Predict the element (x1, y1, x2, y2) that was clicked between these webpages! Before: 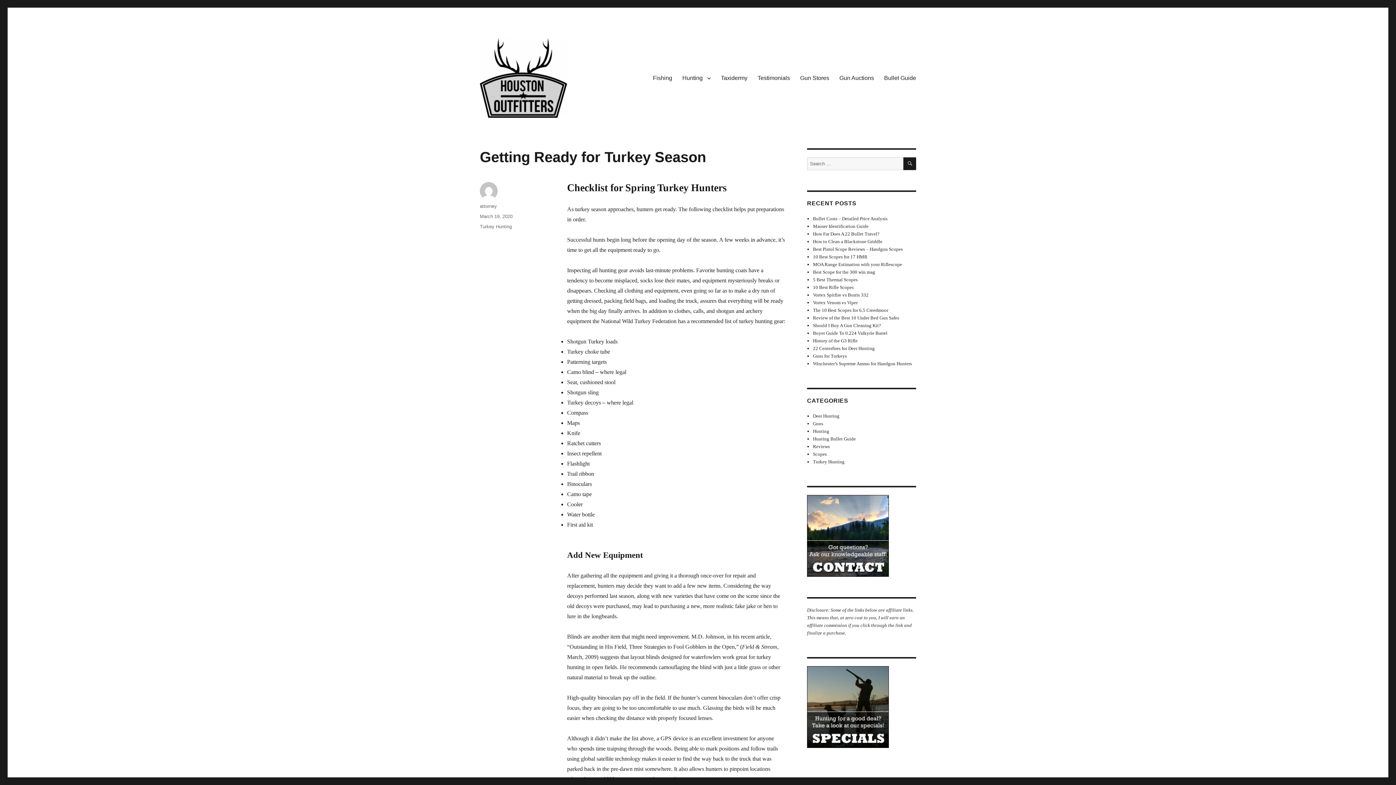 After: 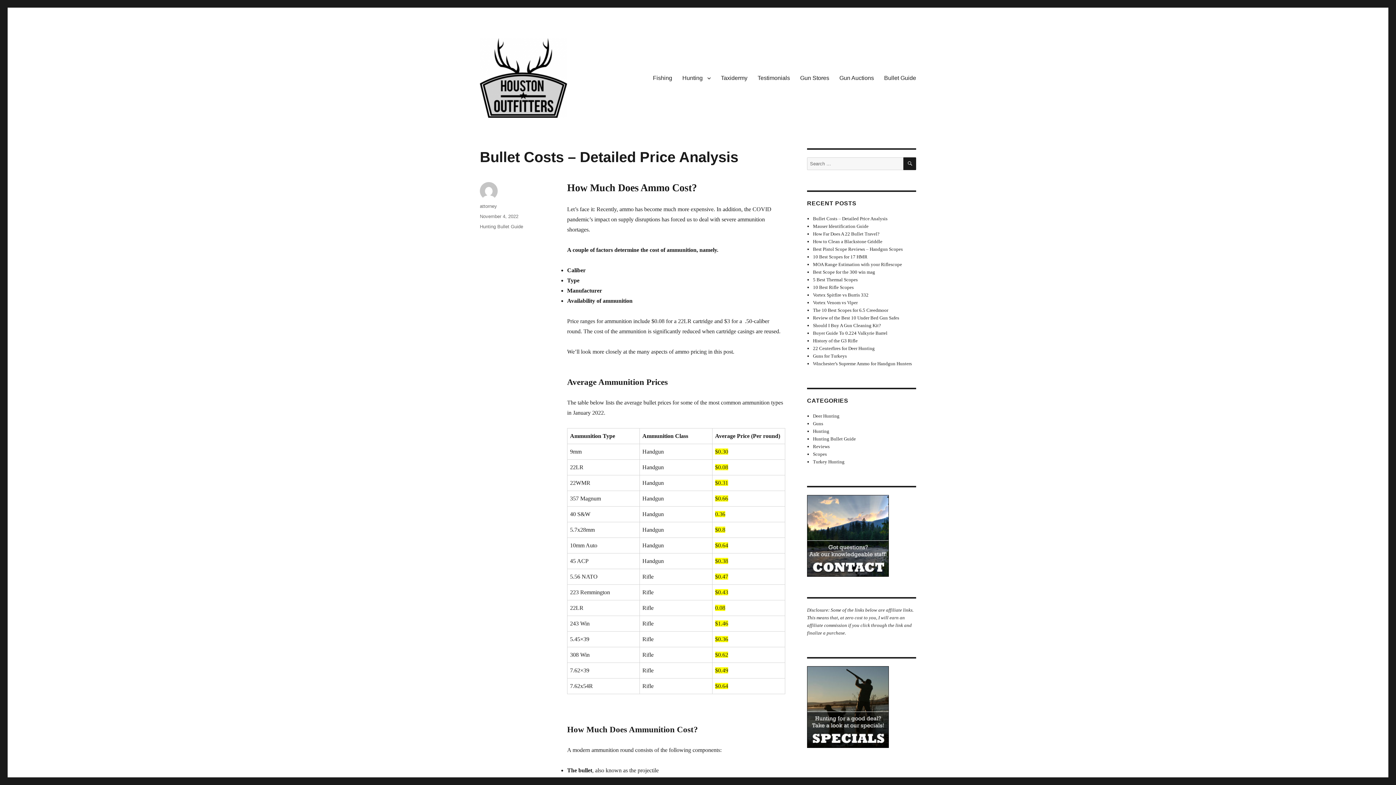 Action: label: Bullet Costs – Detailed Price Analysis bbox: (813, 216, 887, 221)